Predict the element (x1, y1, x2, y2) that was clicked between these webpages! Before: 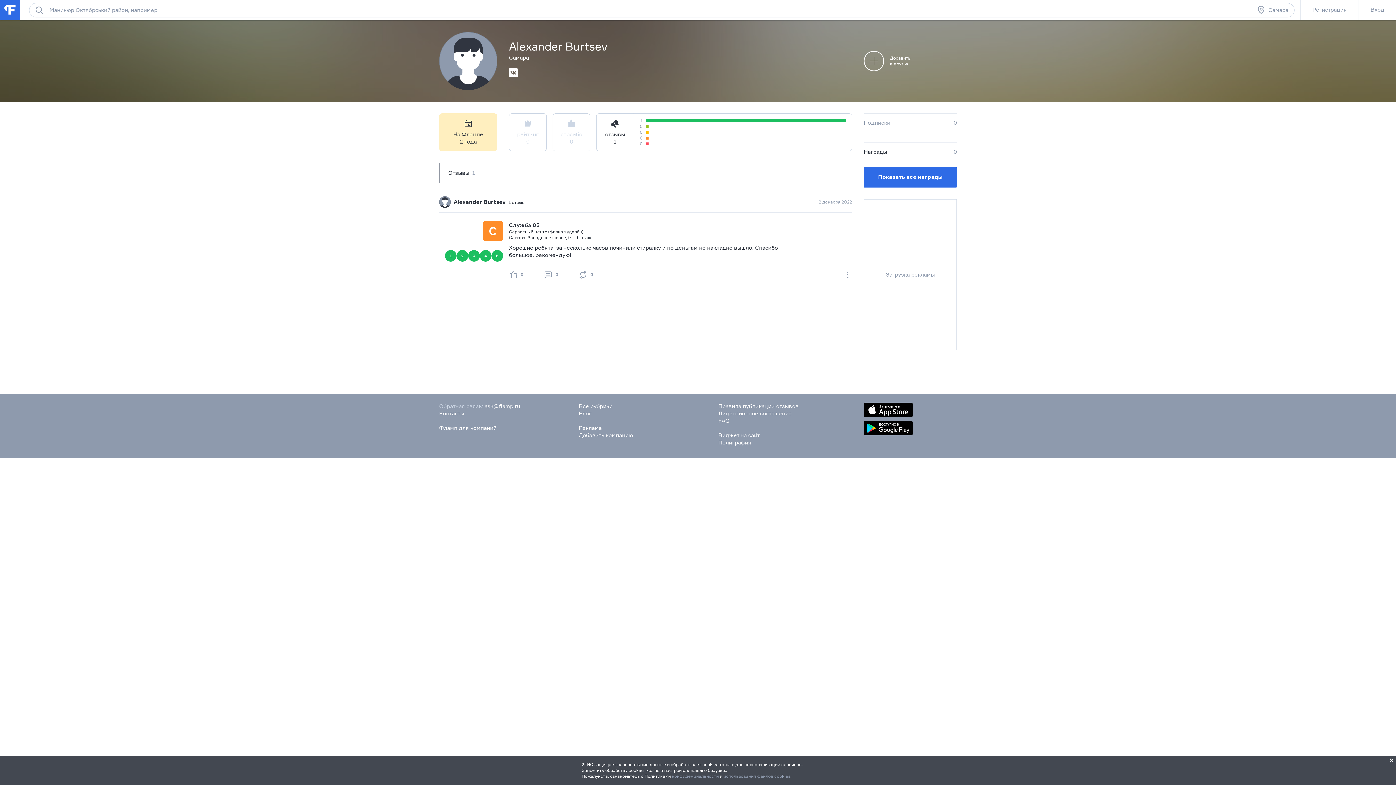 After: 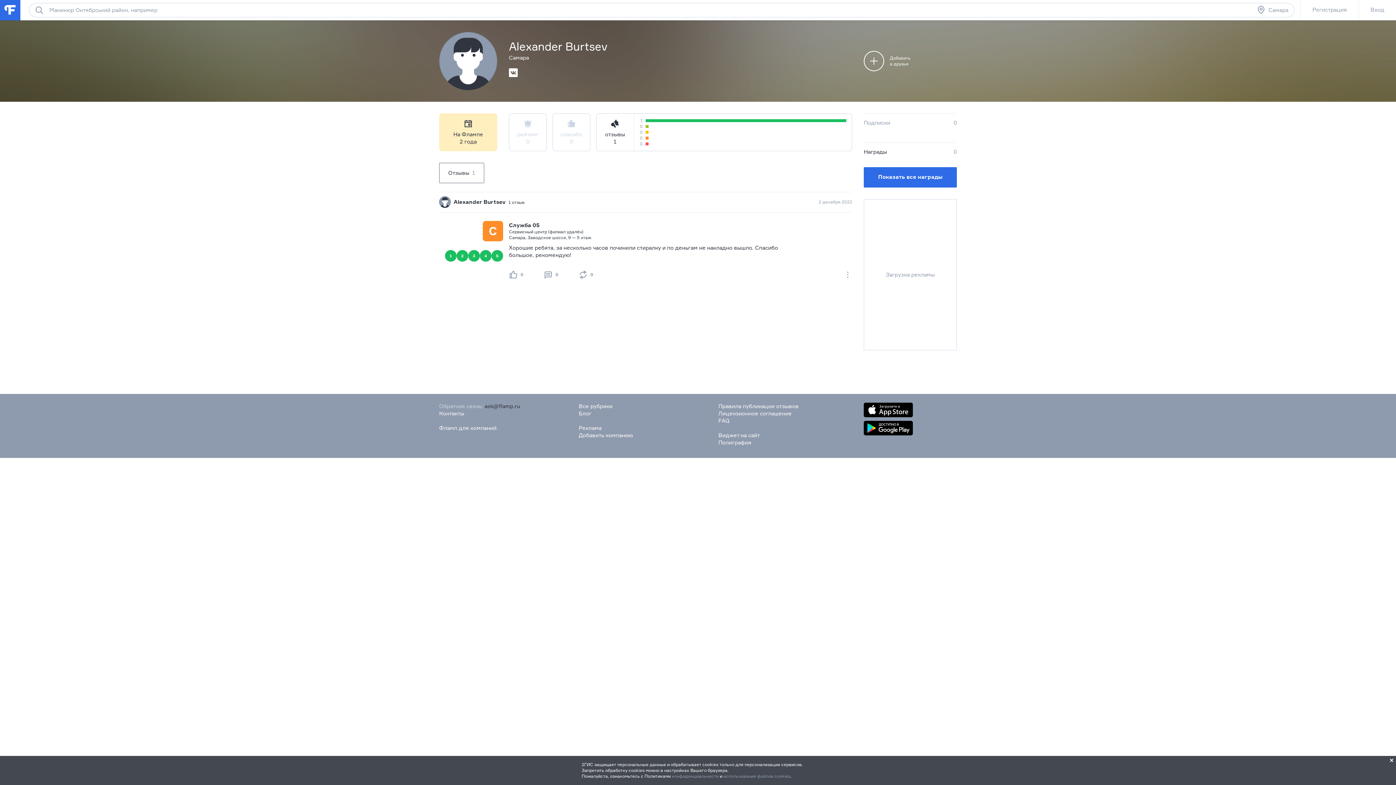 Action: bbox: (484, 402, 520, 409) label: ask@flamp.ru